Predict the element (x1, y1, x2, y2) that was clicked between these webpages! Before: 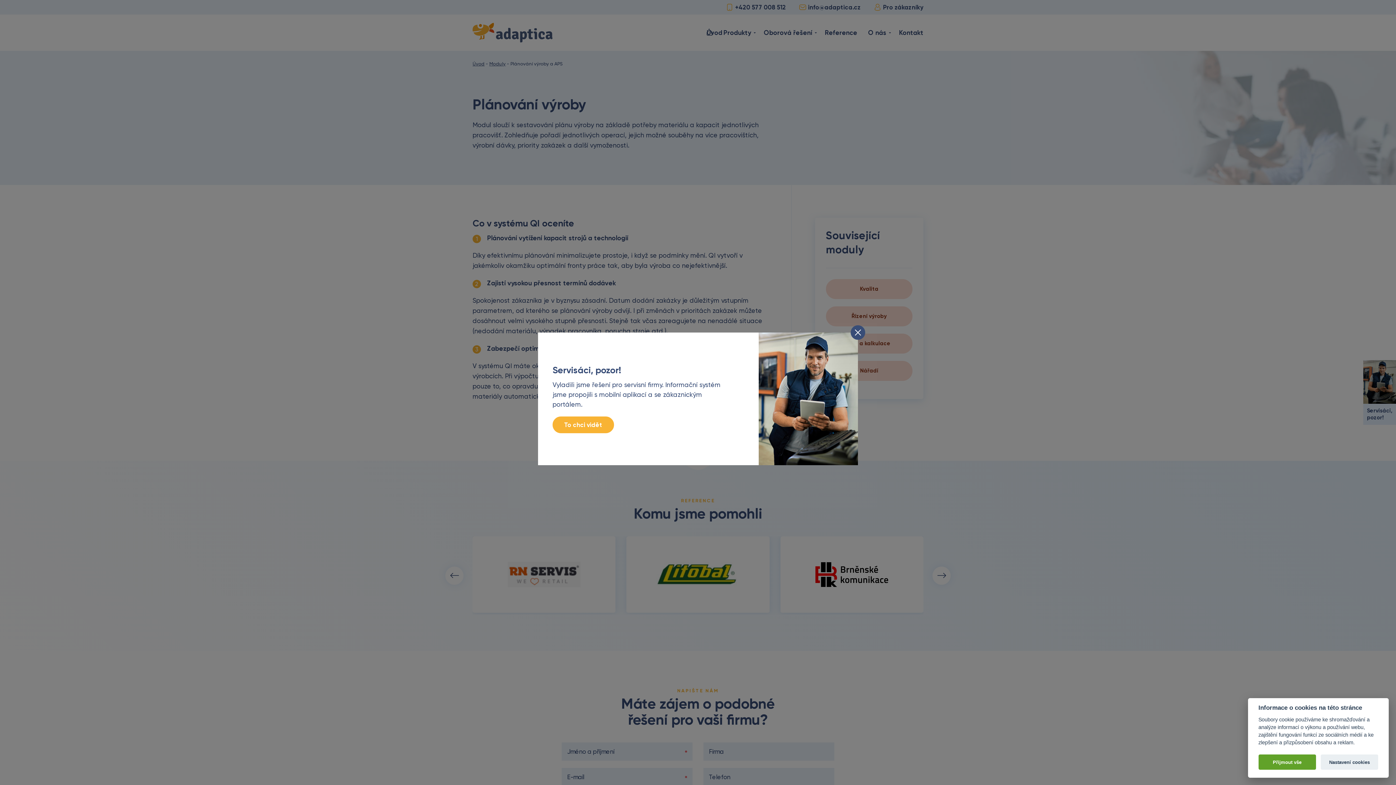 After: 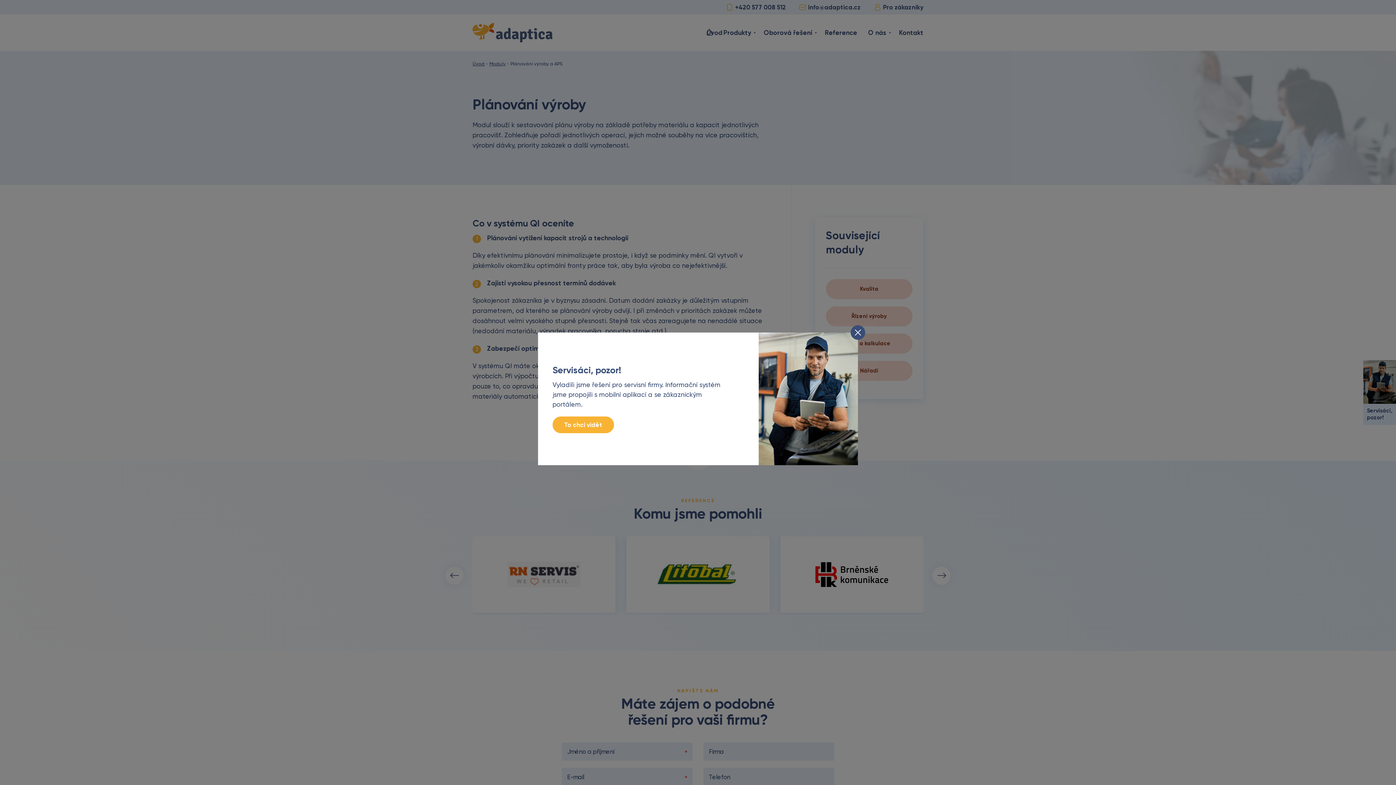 Action: bbox: (1258, 755, 1316, 770) label: Přijmout vše